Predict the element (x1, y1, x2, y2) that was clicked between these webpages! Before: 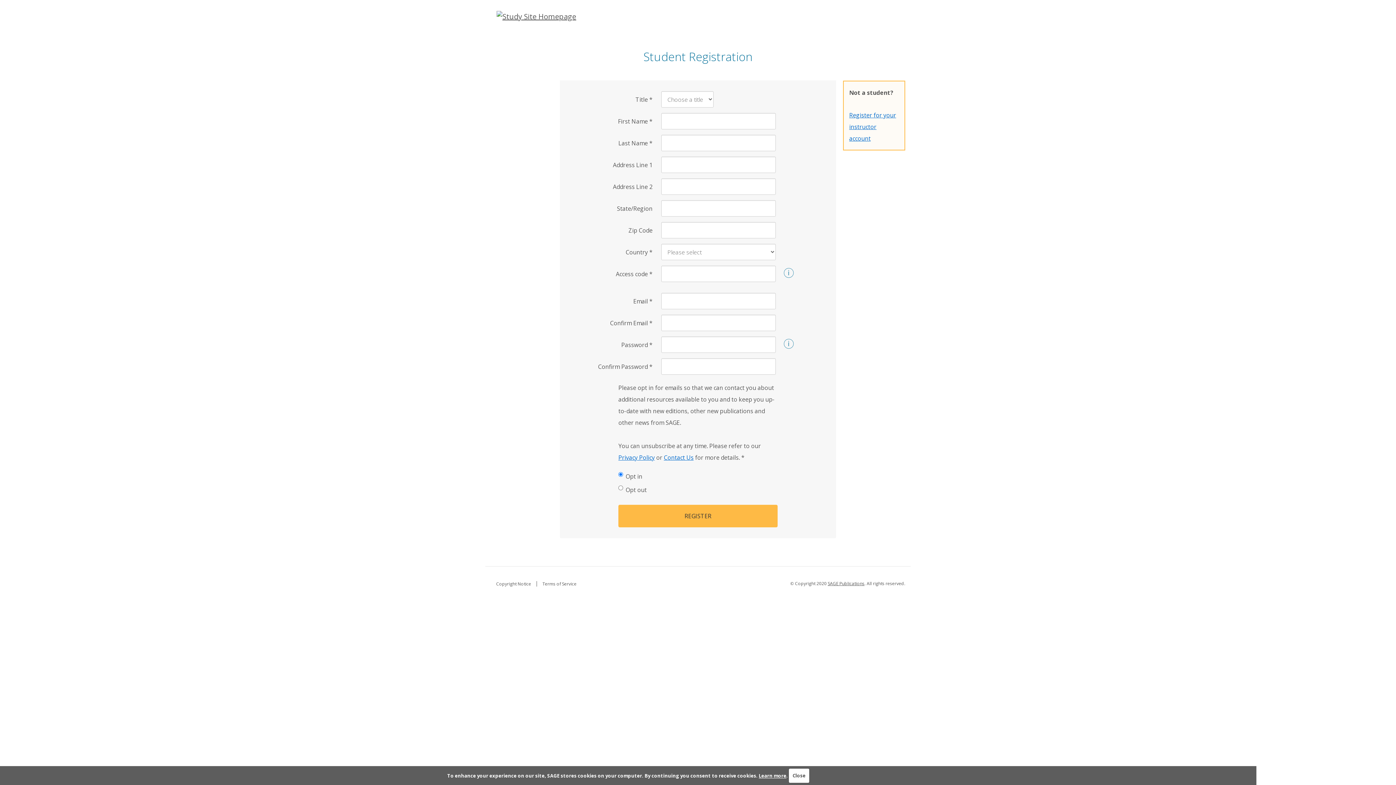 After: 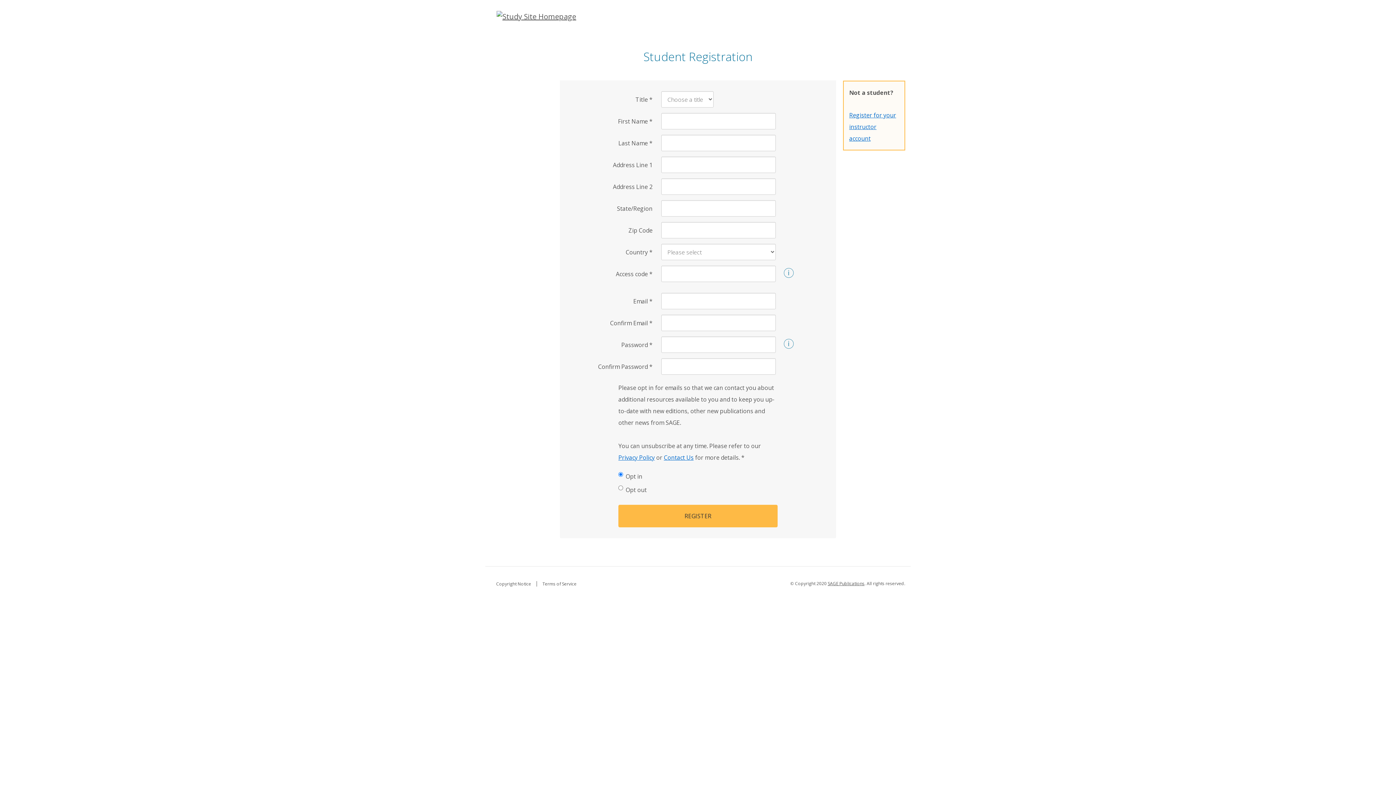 Action: label: Close bbox: (789, 768, 809, 783)